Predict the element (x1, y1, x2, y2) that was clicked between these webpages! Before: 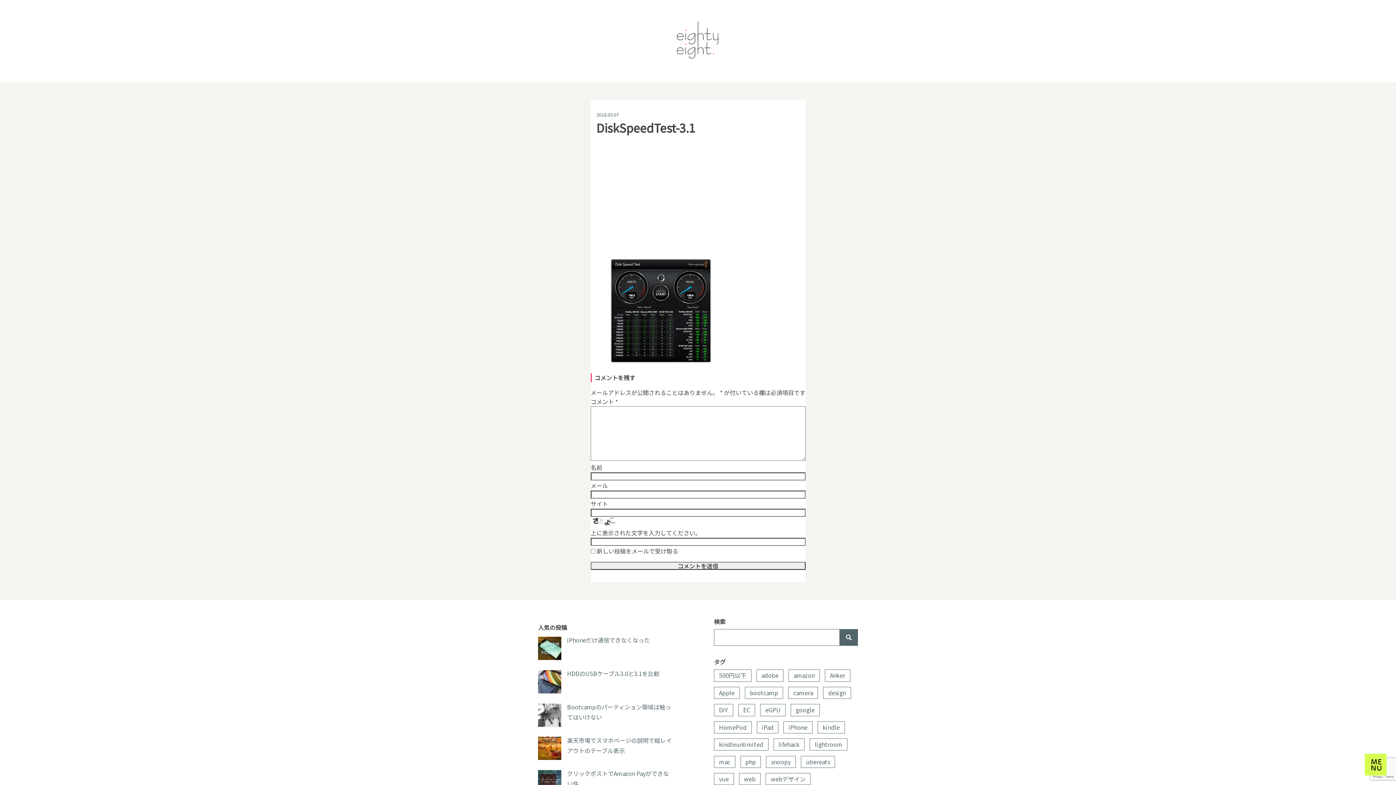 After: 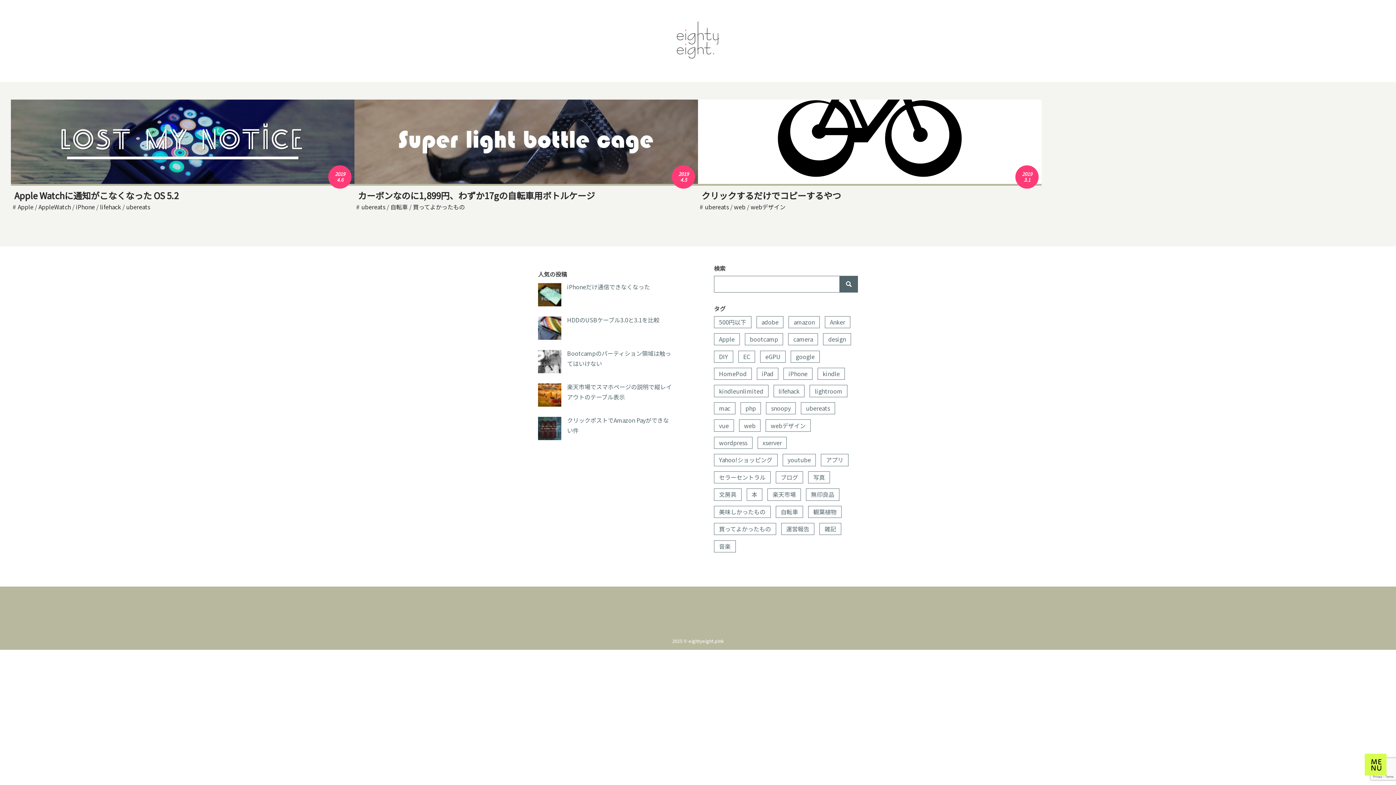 Action: bbox: (801, 756, 835, 768) label: ubereats3個の項目